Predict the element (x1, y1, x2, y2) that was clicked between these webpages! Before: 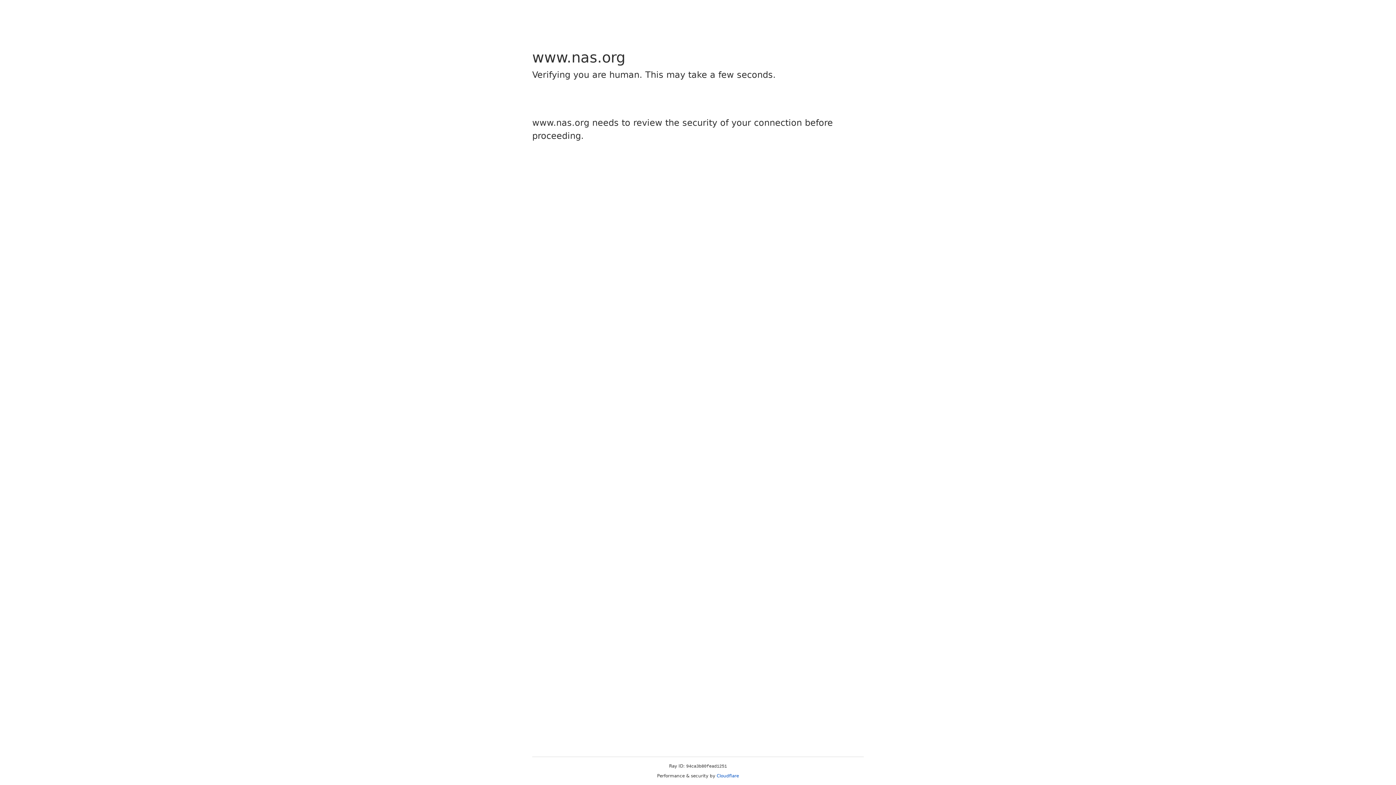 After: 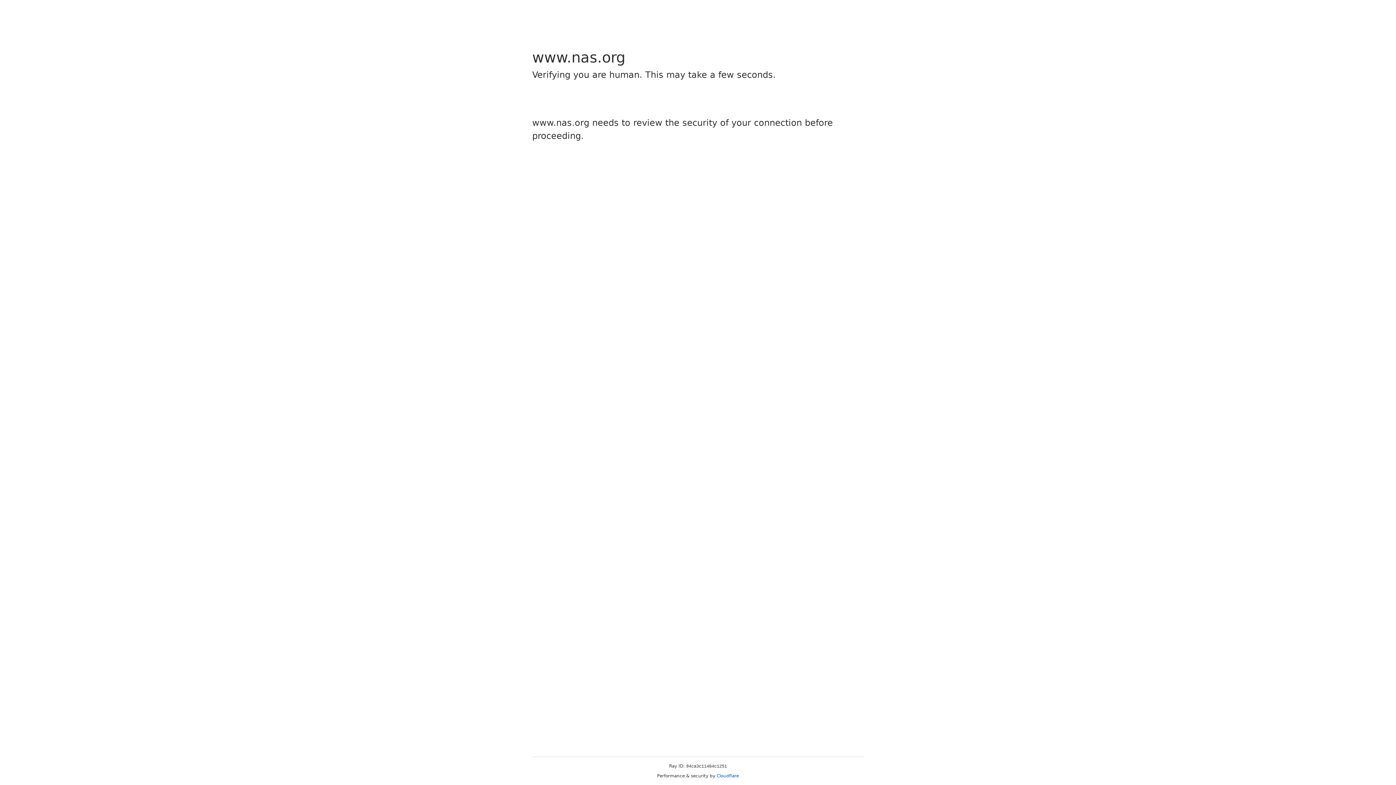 Action: bbox: (716, 773, 739, 778) label: Cloudflare